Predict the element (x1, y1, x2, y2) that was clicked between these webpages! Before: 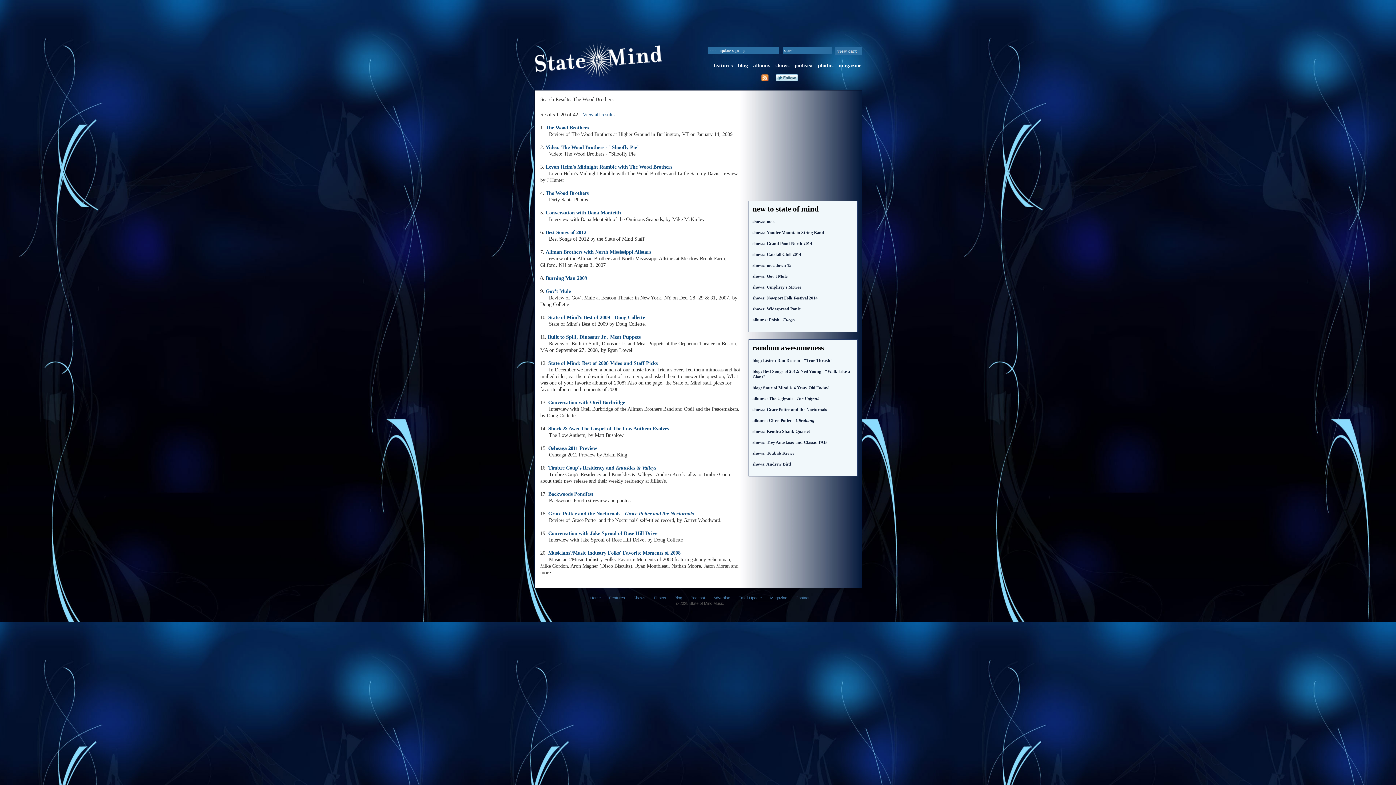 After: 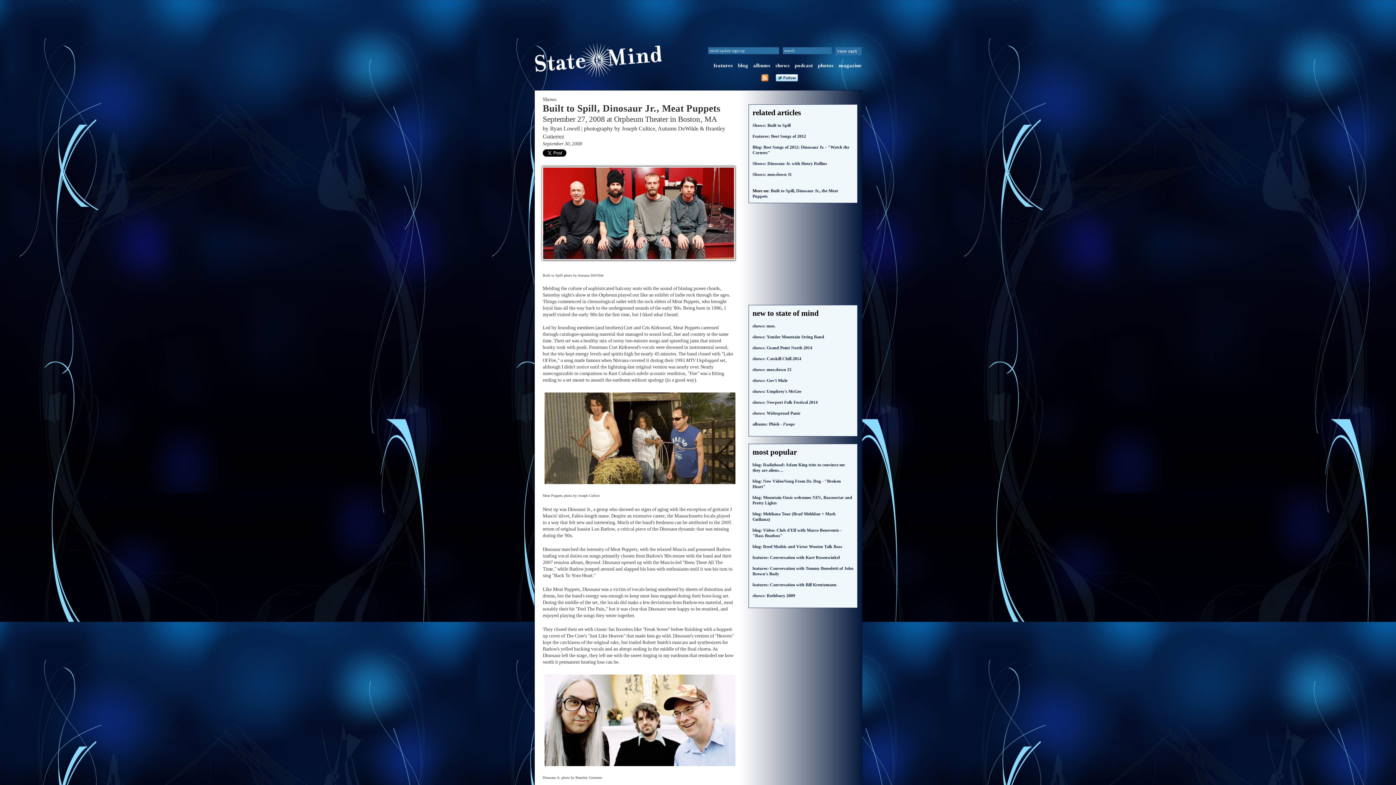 Action: label: Built to Spill‚ Dinosaur Jr.‚ Meat Puppets bbox: (548, 334, 640, 340)